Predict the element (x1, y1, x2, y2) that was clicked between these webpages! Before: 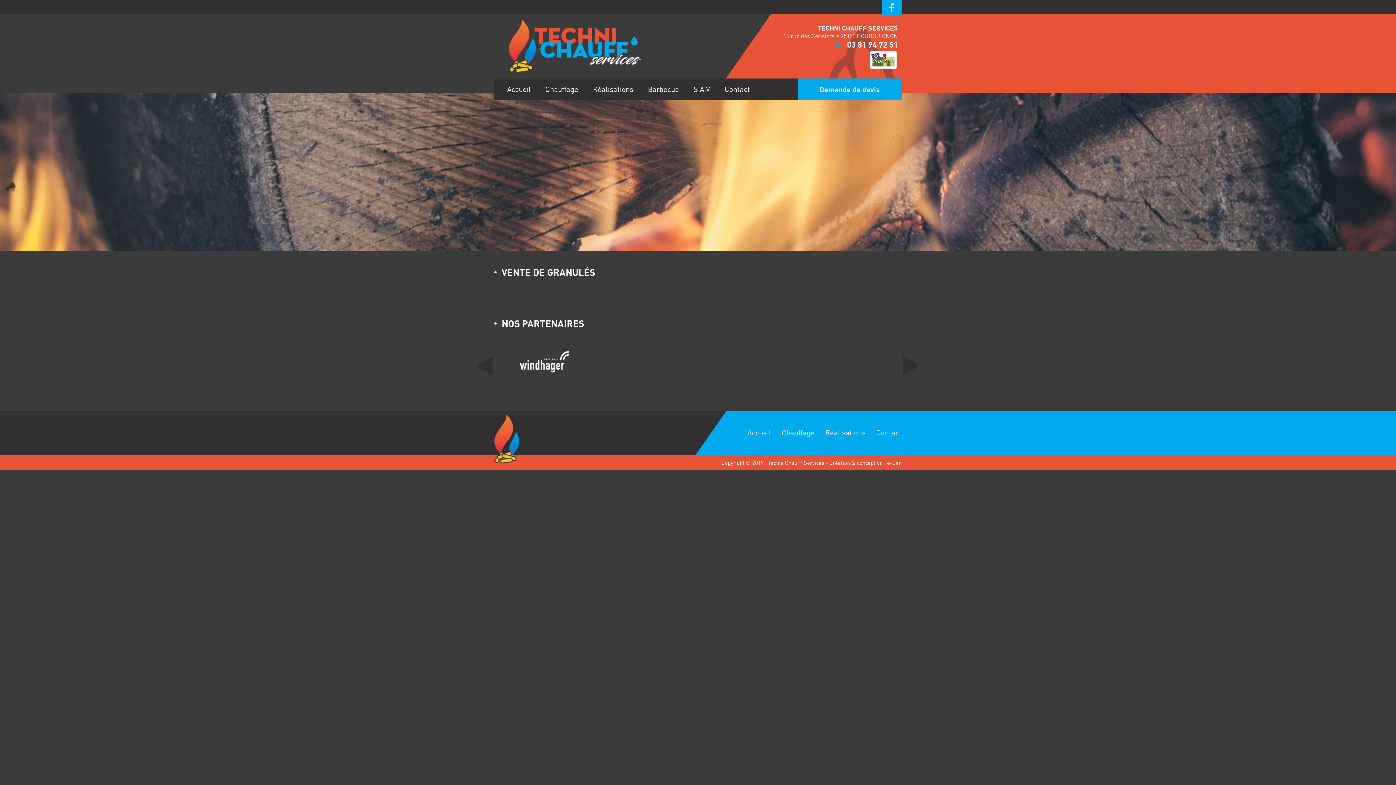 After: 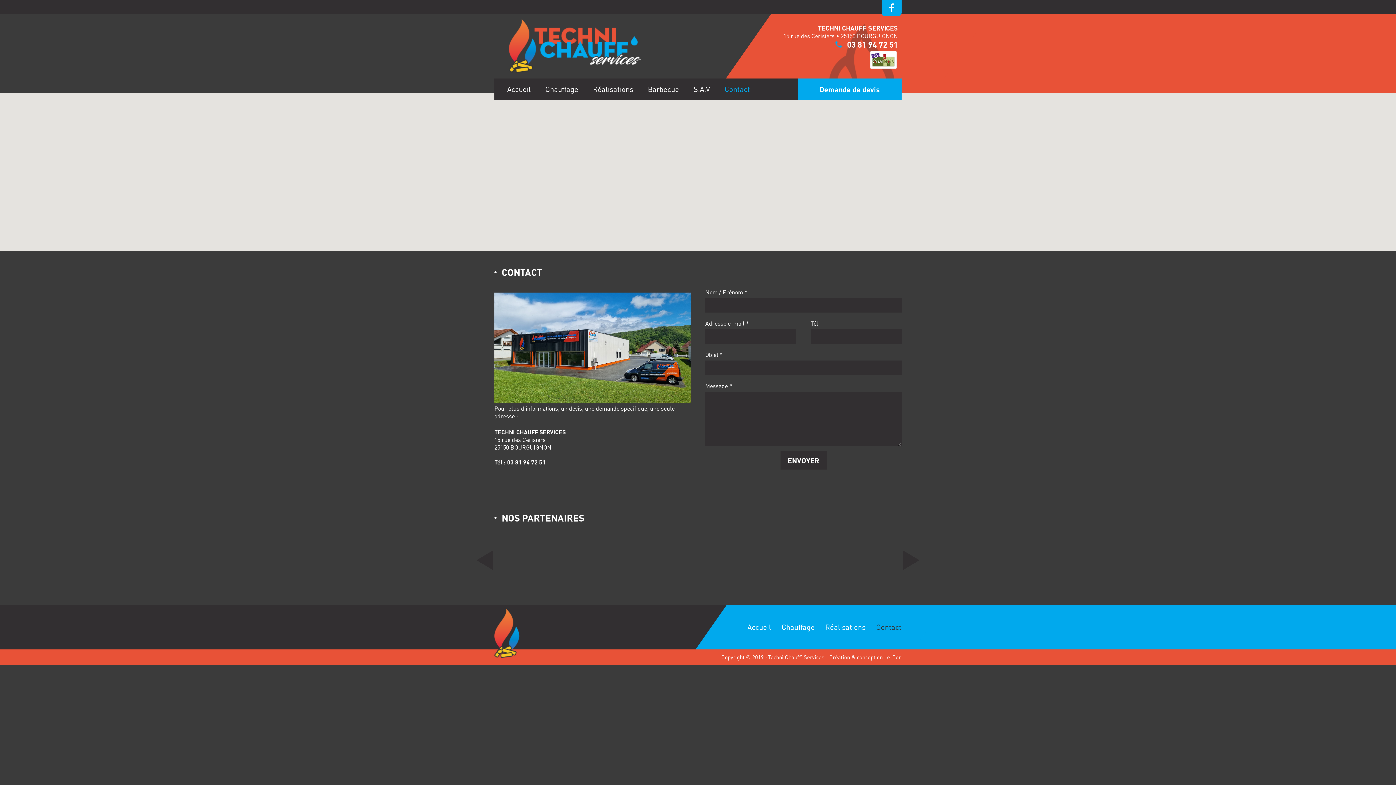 Action: label: Contact bbox: (876, 428, 901, 437)